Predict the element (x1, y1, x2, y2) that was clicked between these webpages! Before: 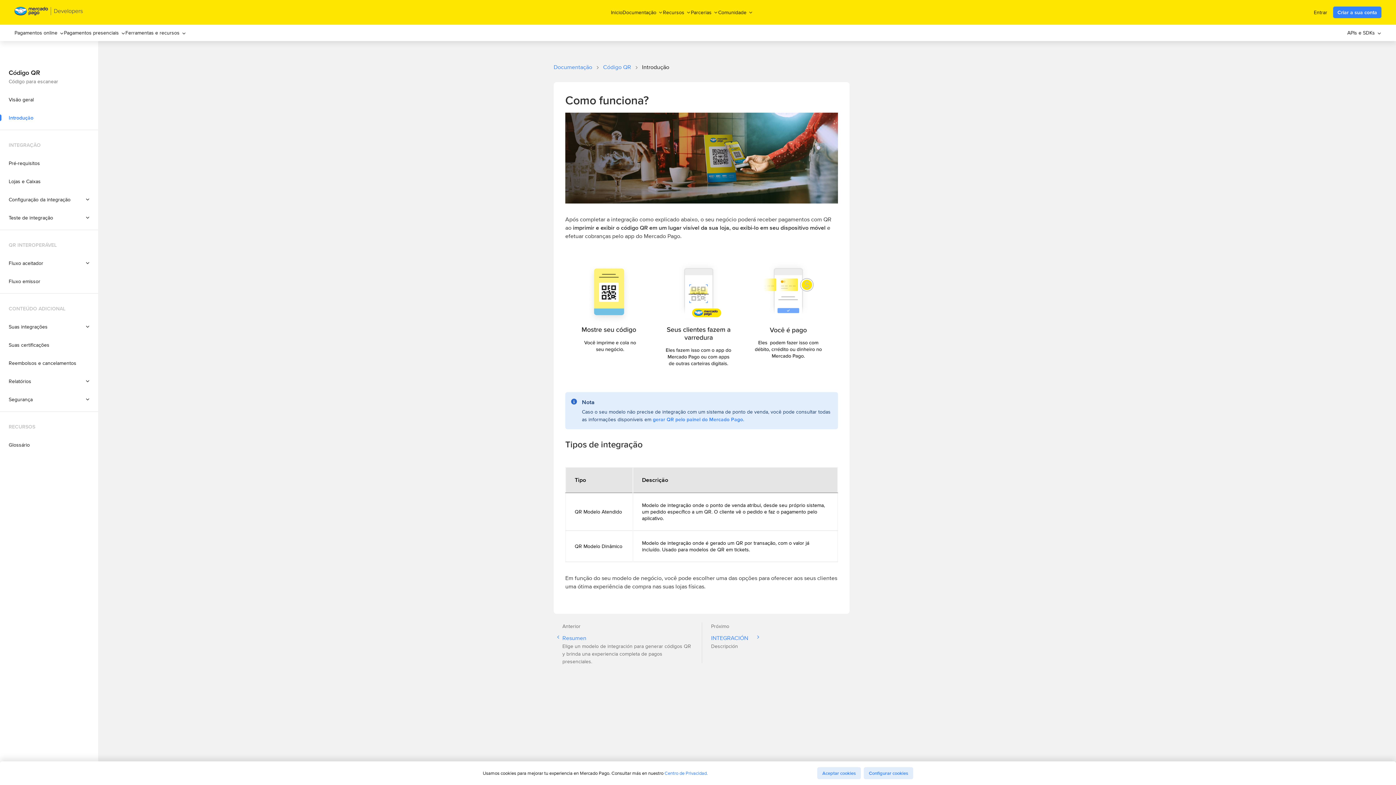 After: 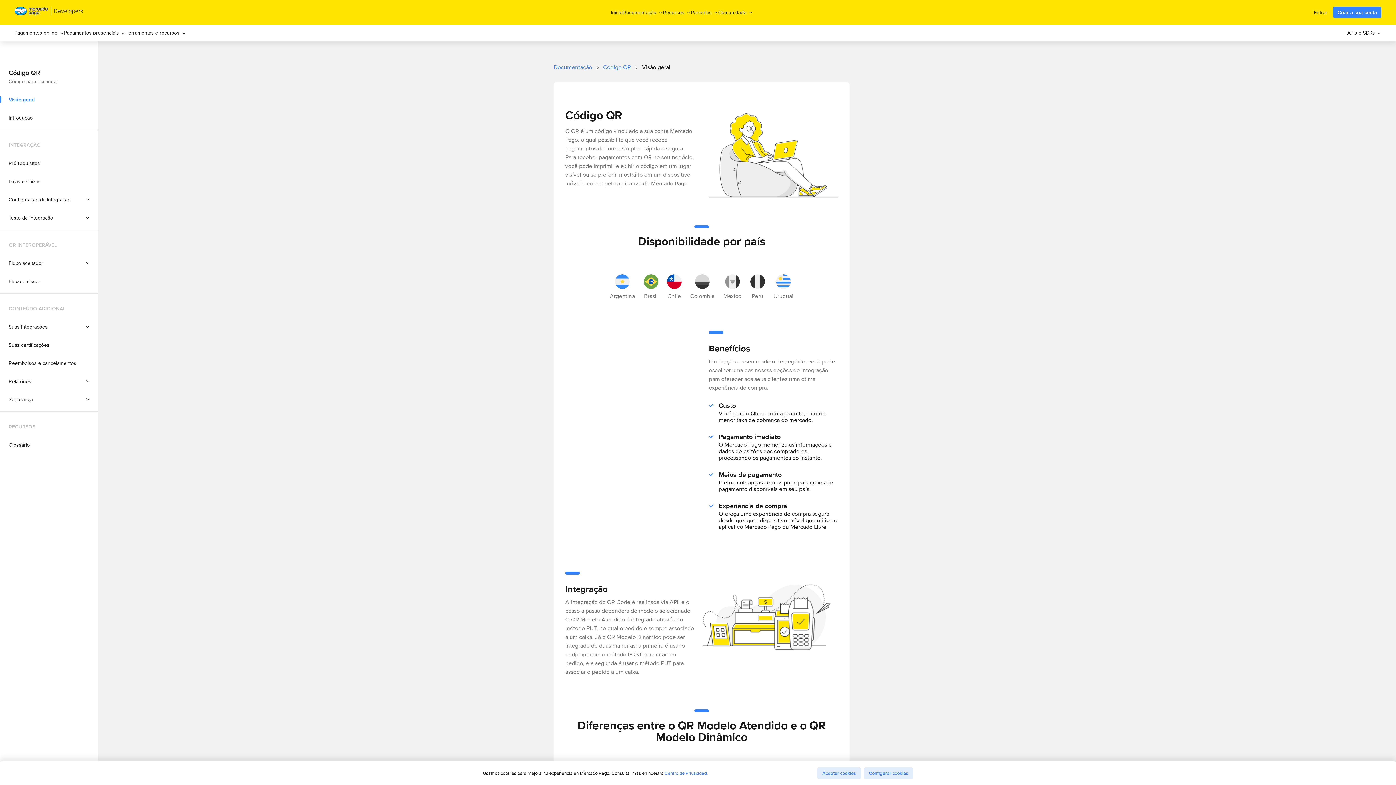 Action: bbox: (0, 96, 98, 102) label: Visão geral